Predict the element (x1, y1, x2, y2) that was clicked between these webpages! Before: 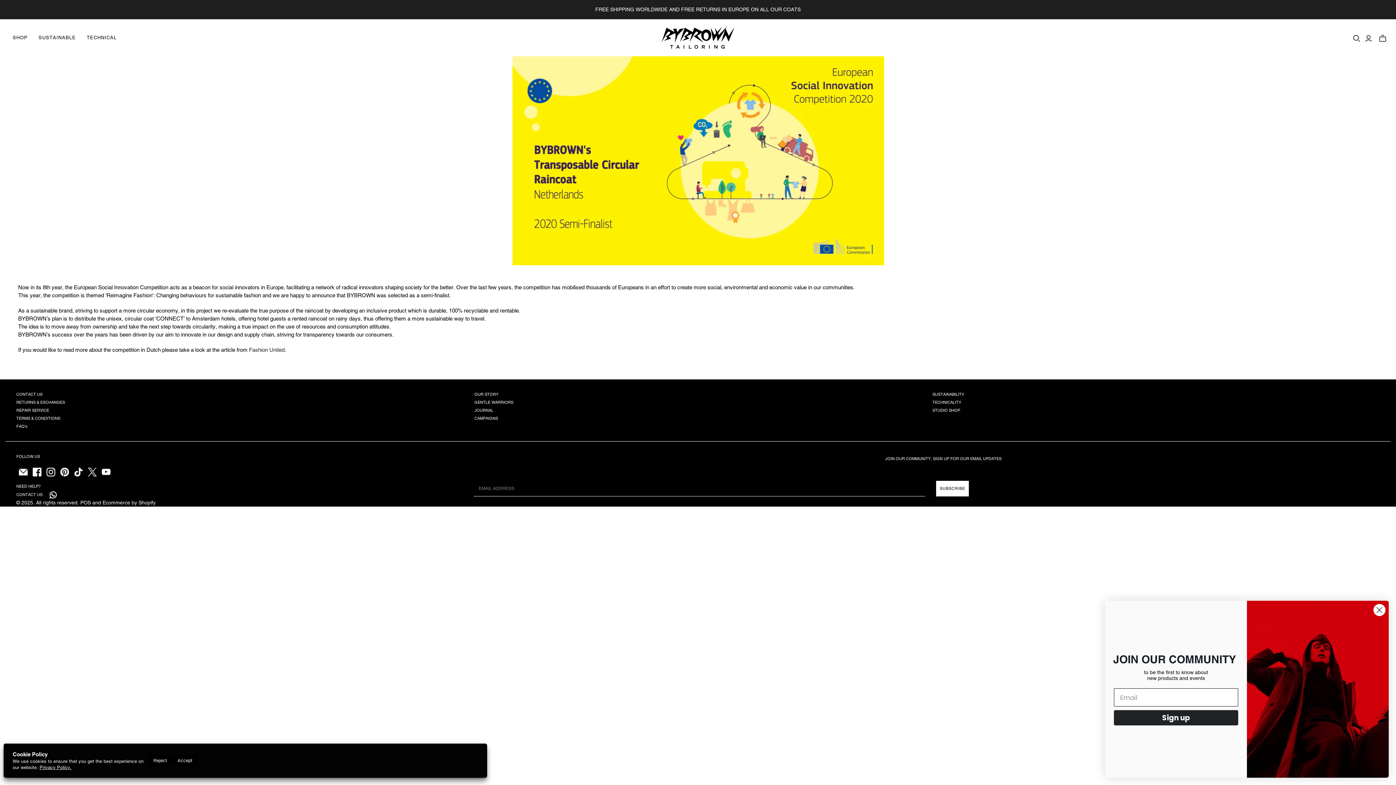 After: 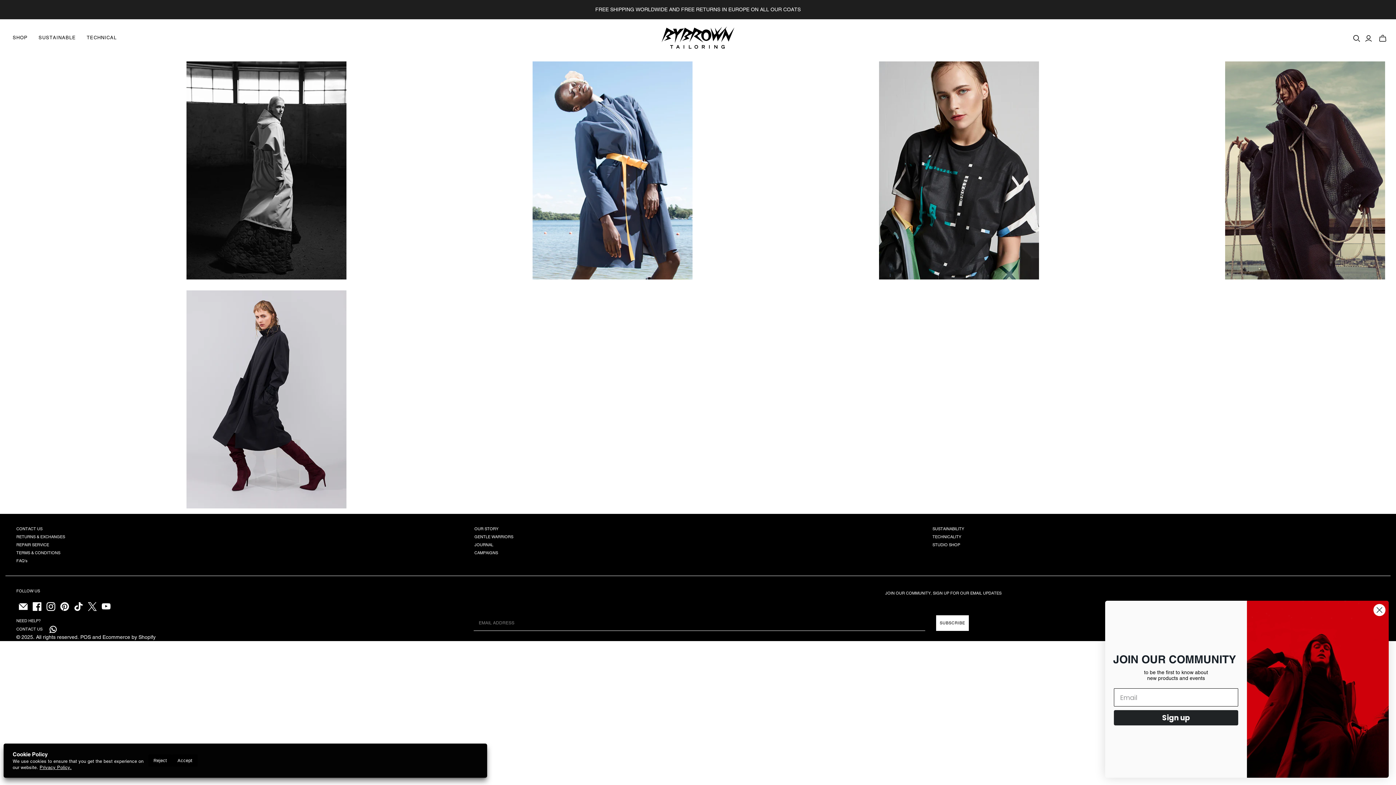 Action: label: CAMPAIGNS bbox: (474, 415, 498, 421)